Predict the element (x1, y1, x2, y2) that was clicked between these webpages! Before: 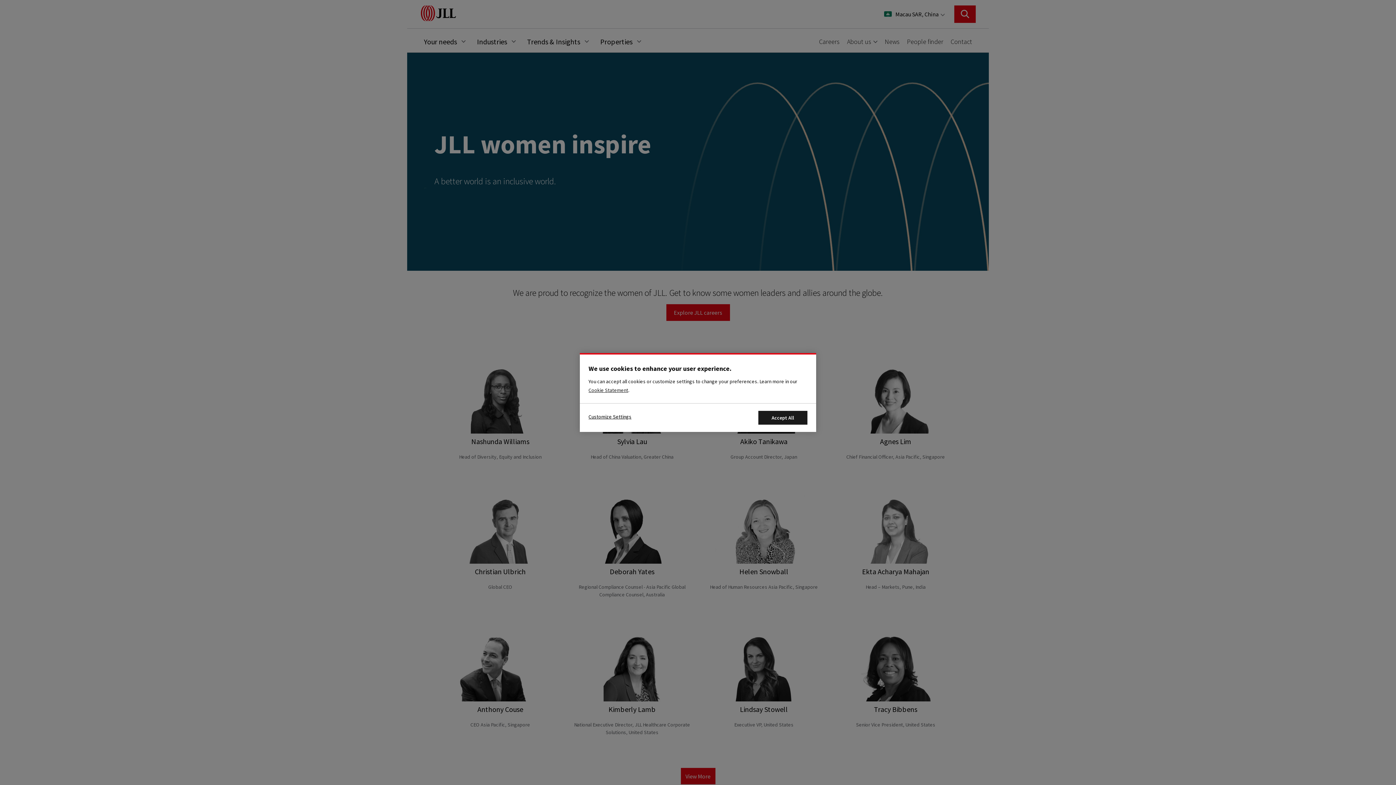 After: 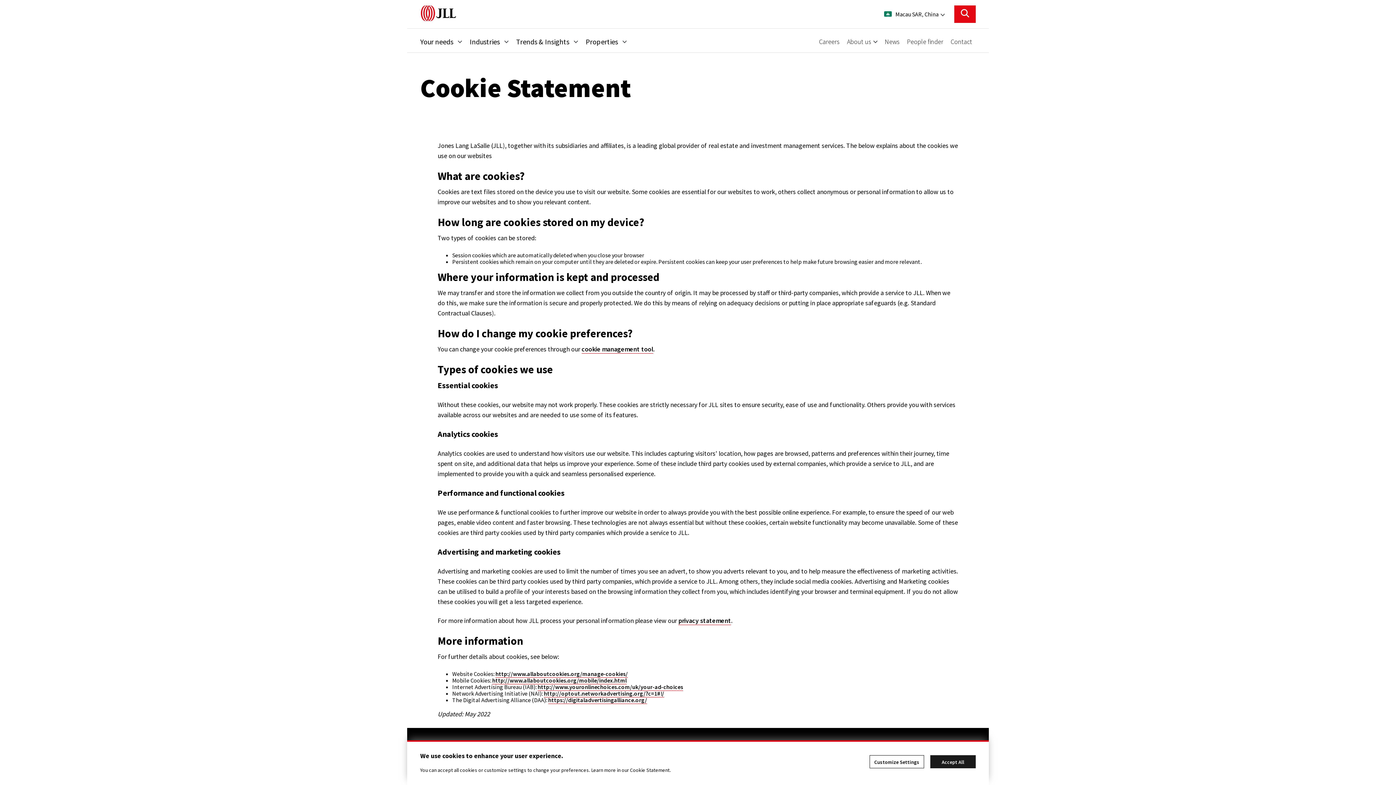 Action: label: Cookie Statement bbox: (588, 387, 628, 393)